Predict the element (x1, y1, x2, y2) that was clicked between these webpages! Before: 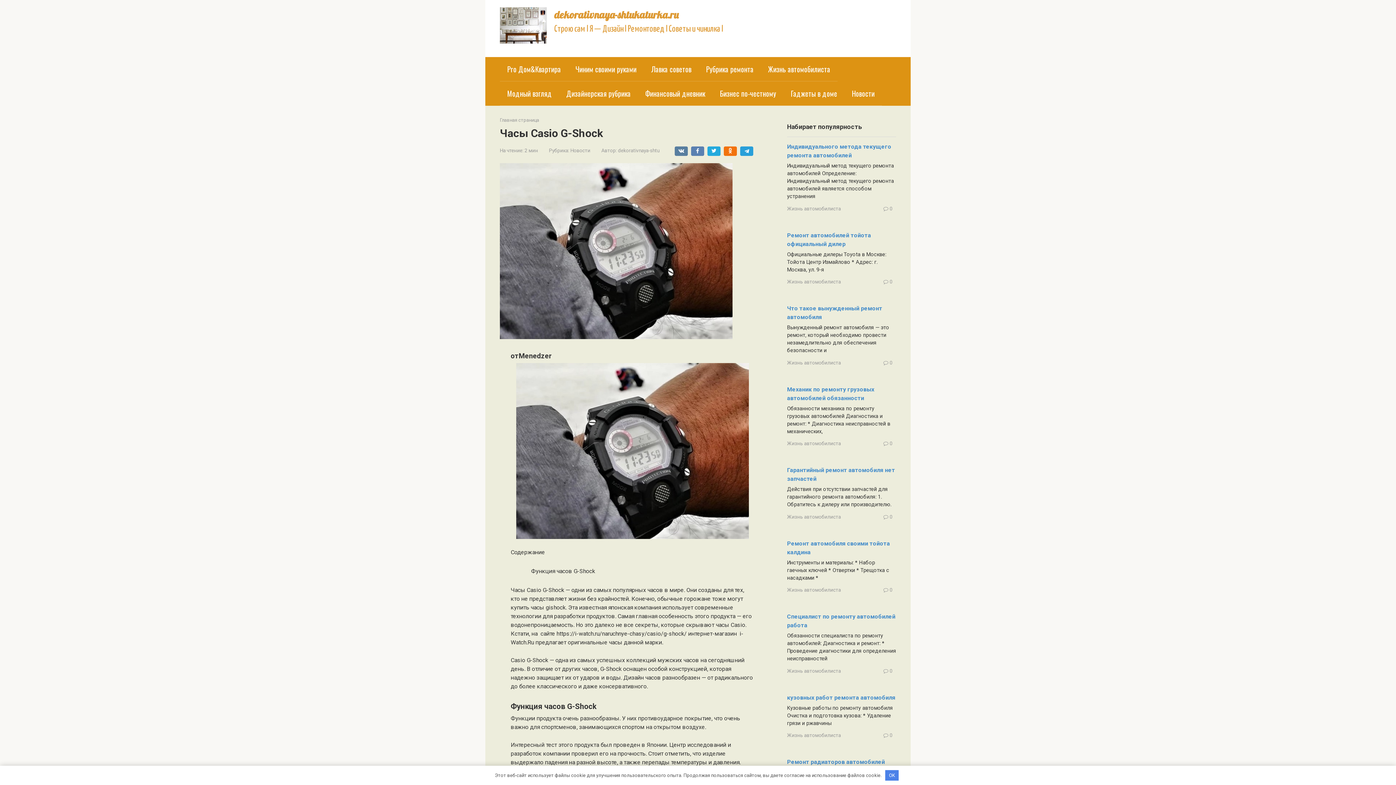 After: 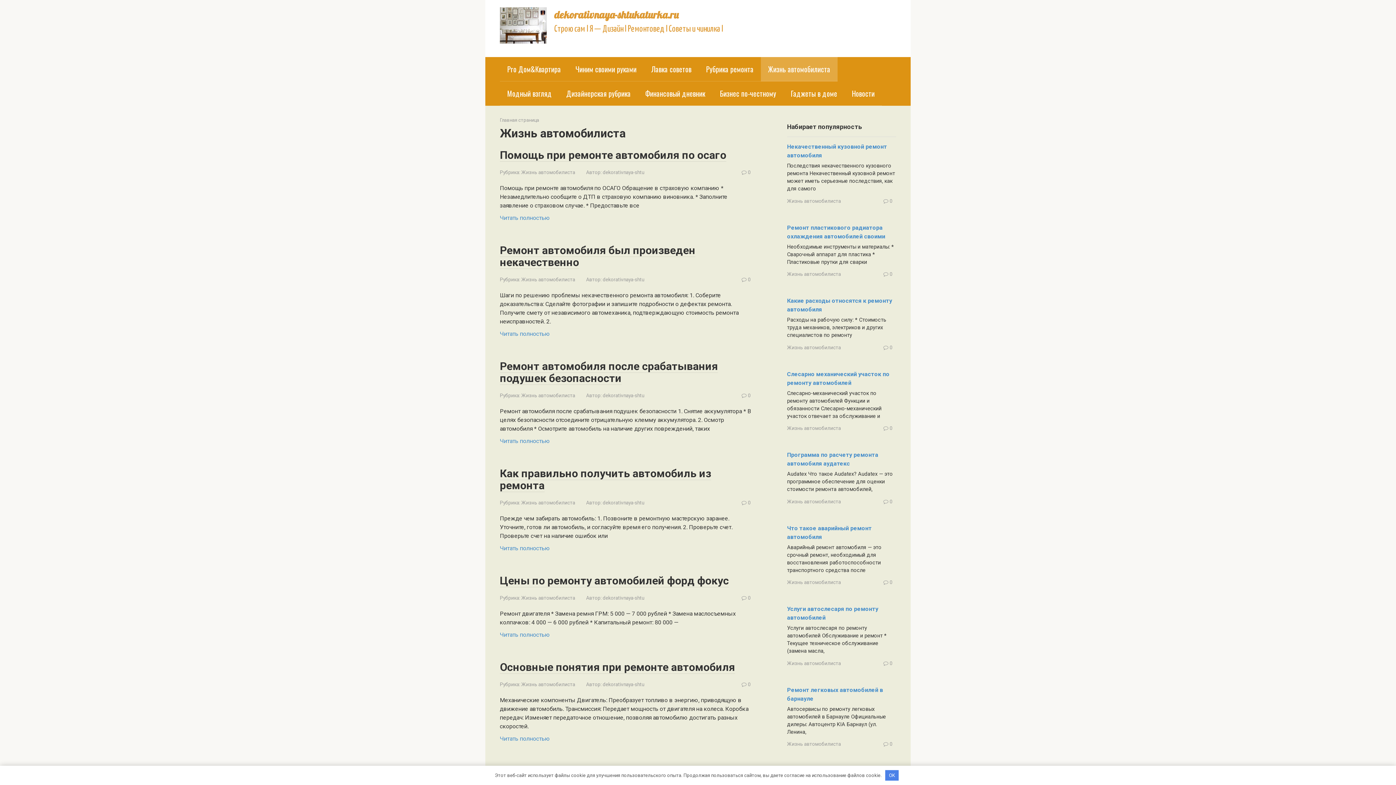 Action: label: Жизнь автомобилиста bbox: (787, 359, 841, 365)